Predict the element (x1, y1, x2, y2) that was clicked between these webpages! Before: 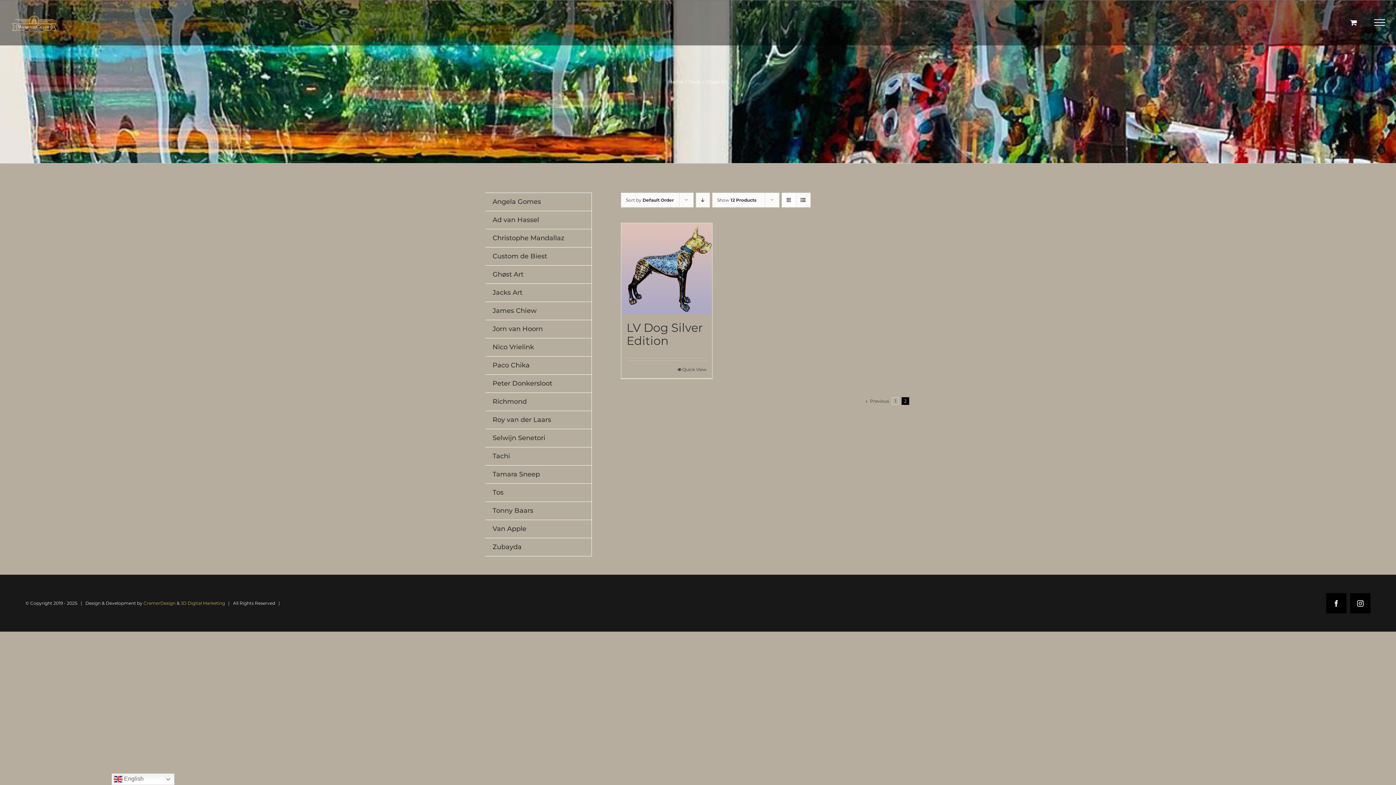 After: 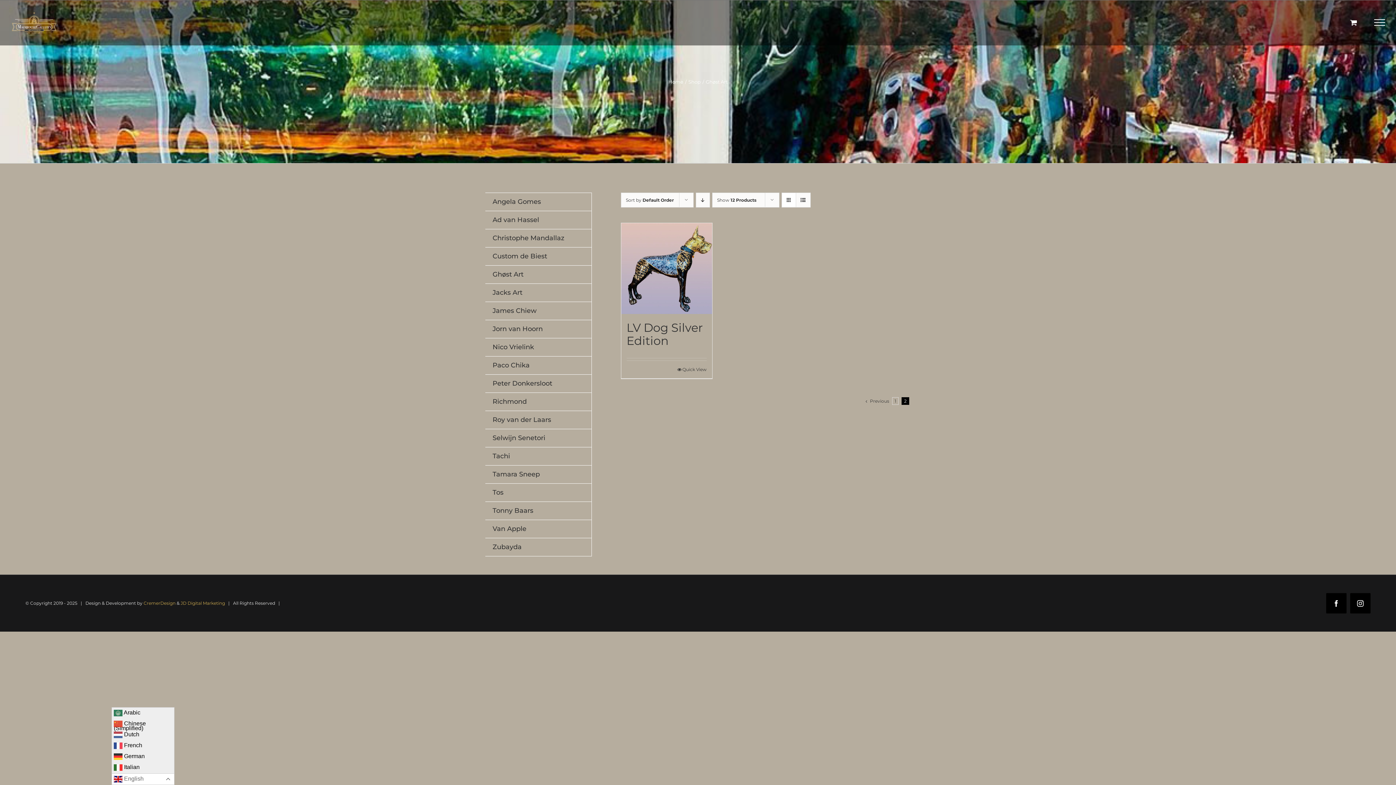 Action: bbox: (111, 773, 174, 785) label:  English